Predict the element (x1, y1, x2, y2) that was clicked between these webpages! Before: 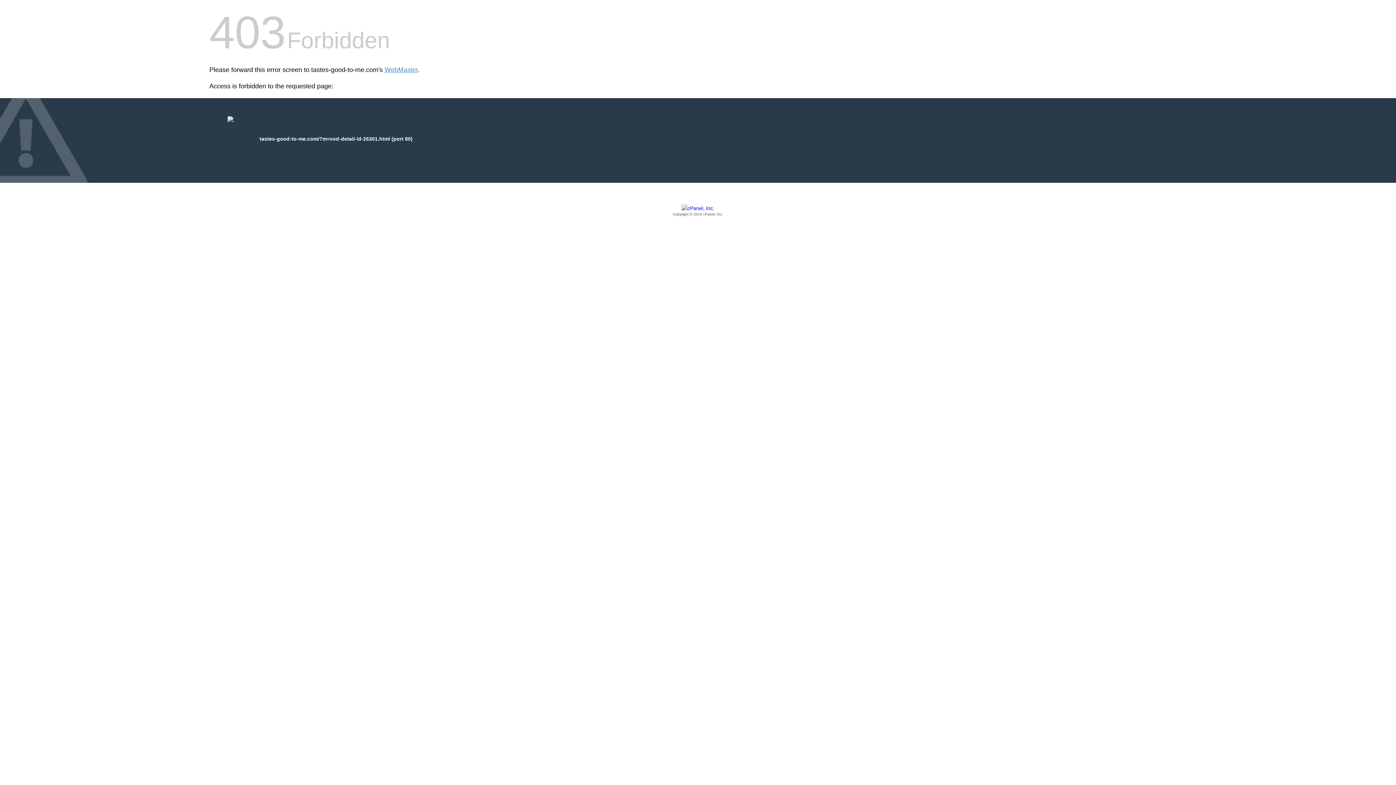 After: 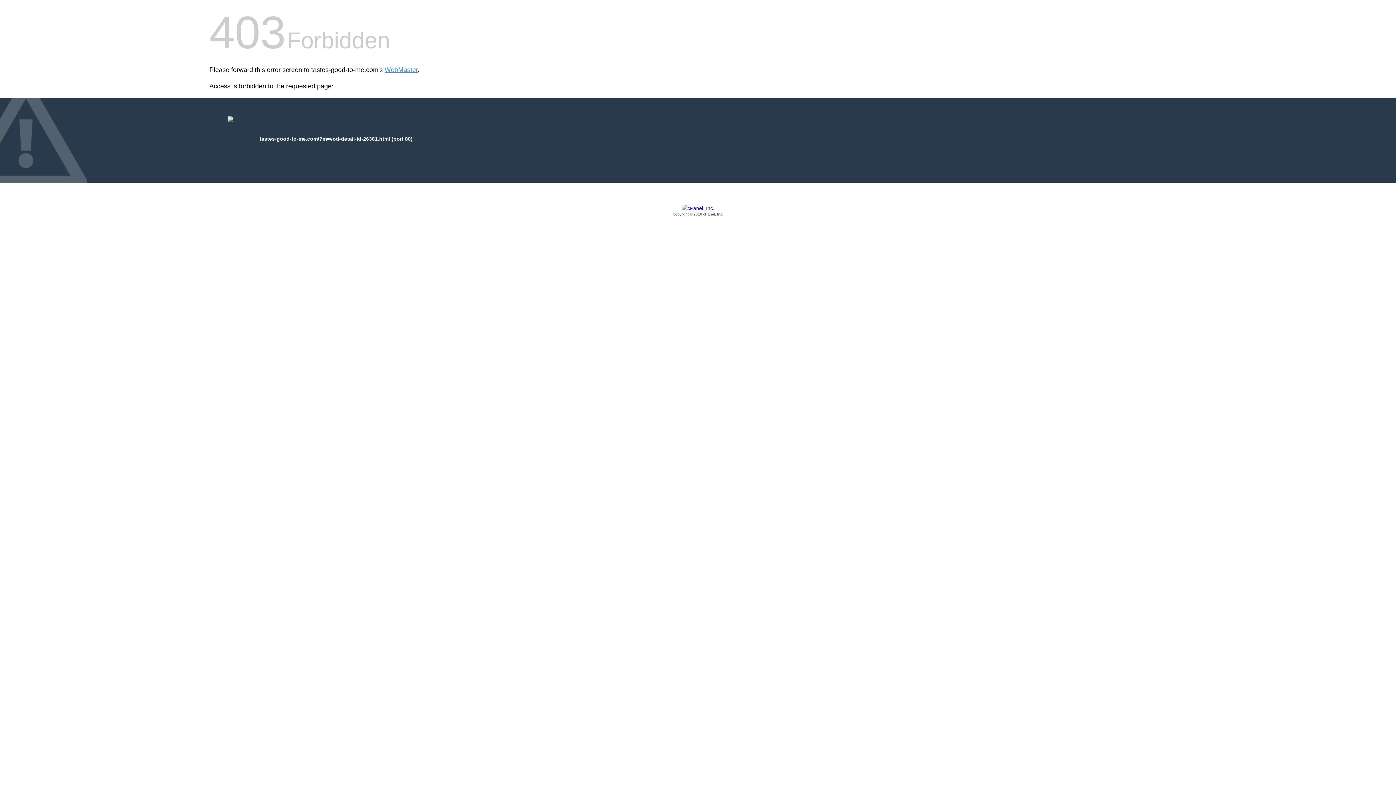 Action: label: Copyright © 2016 cPanel, Inc. bbox: (209, 205, 1186, 217)